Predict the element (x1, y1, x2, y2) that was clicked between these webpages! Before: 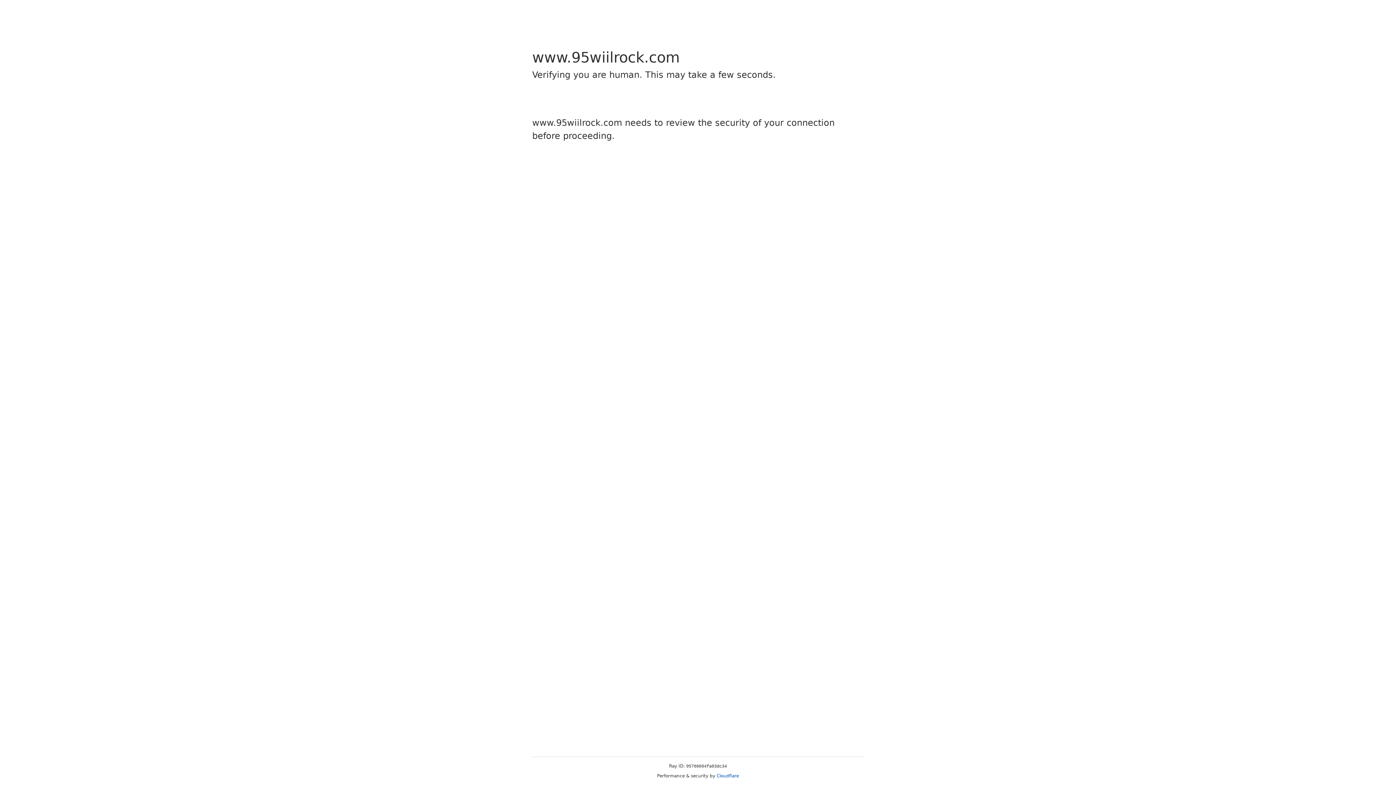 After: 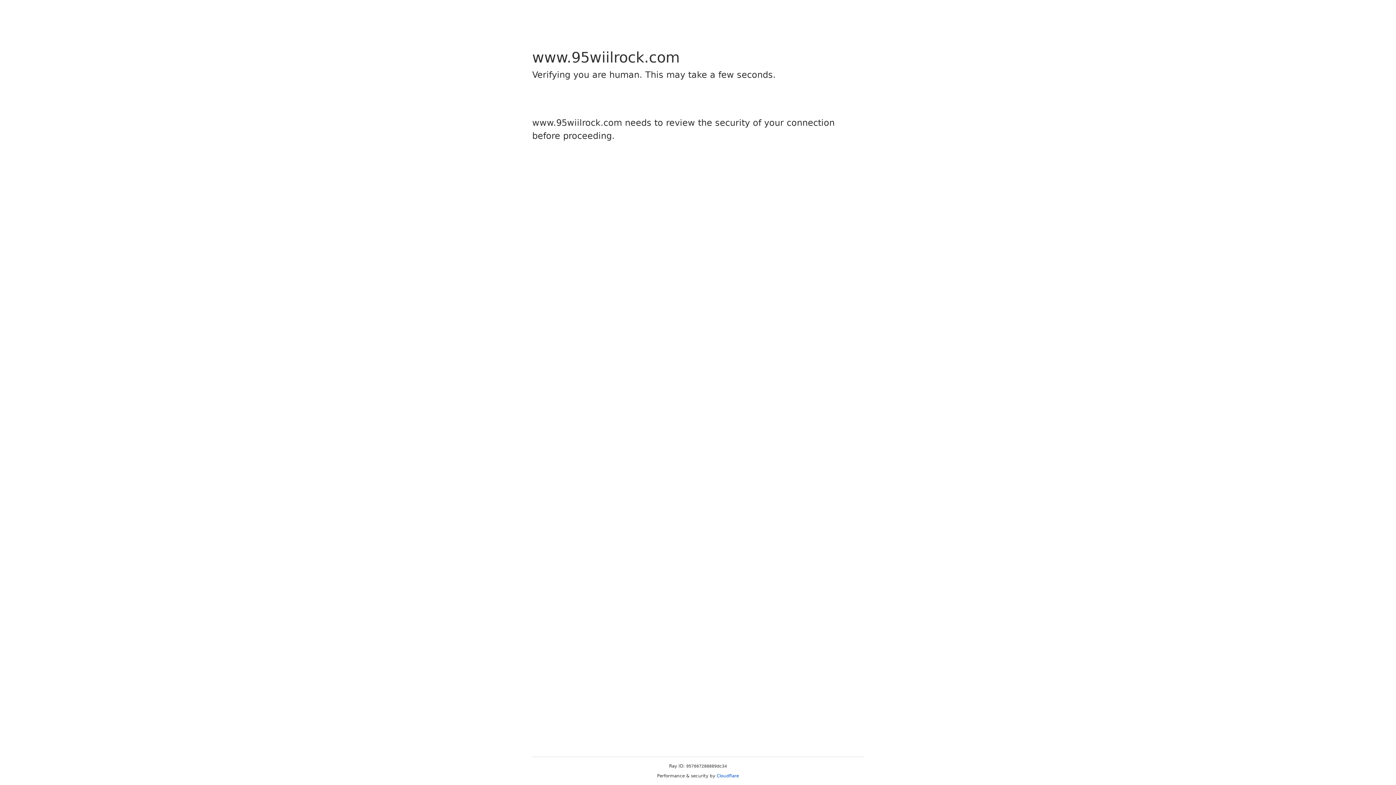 Action: label: Cloudflare bbox: (716, 773, 739, 778)